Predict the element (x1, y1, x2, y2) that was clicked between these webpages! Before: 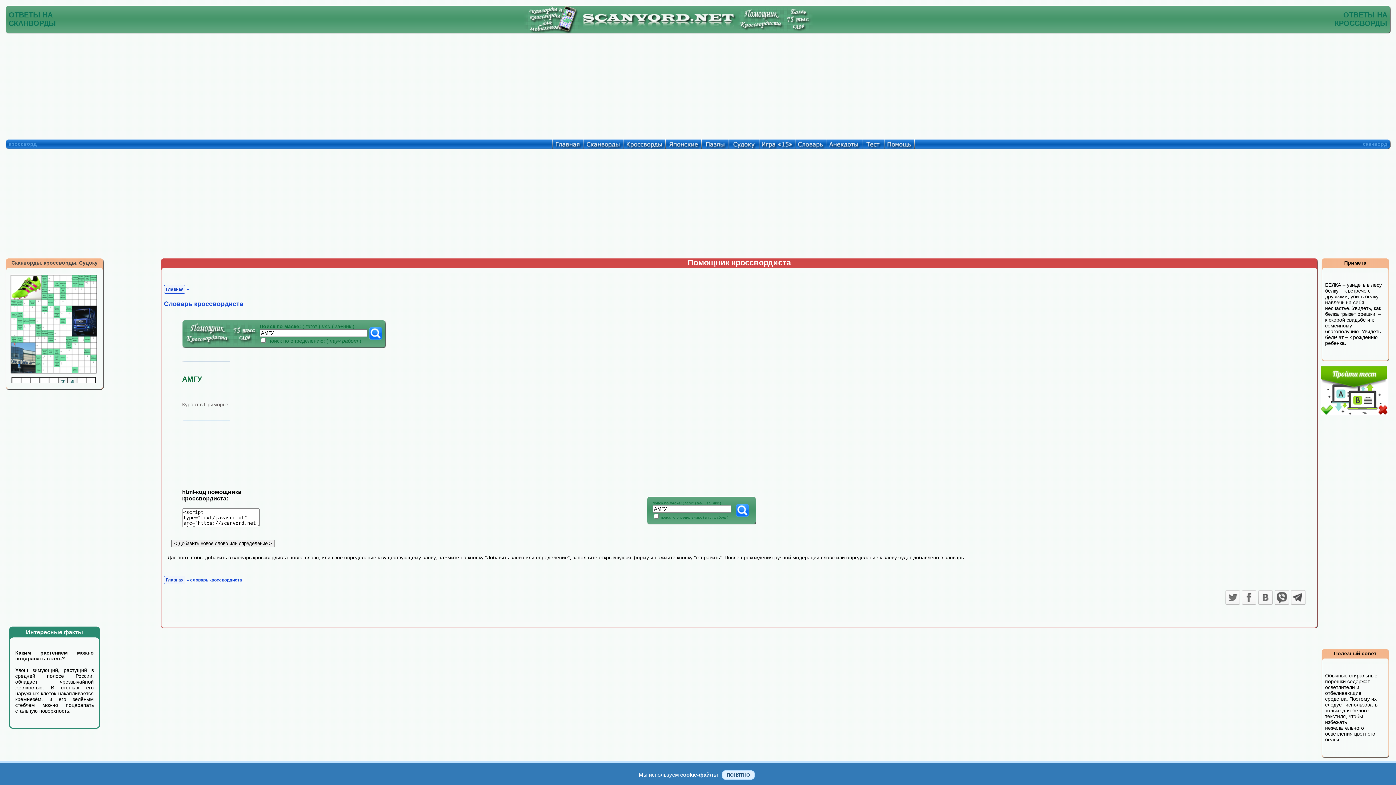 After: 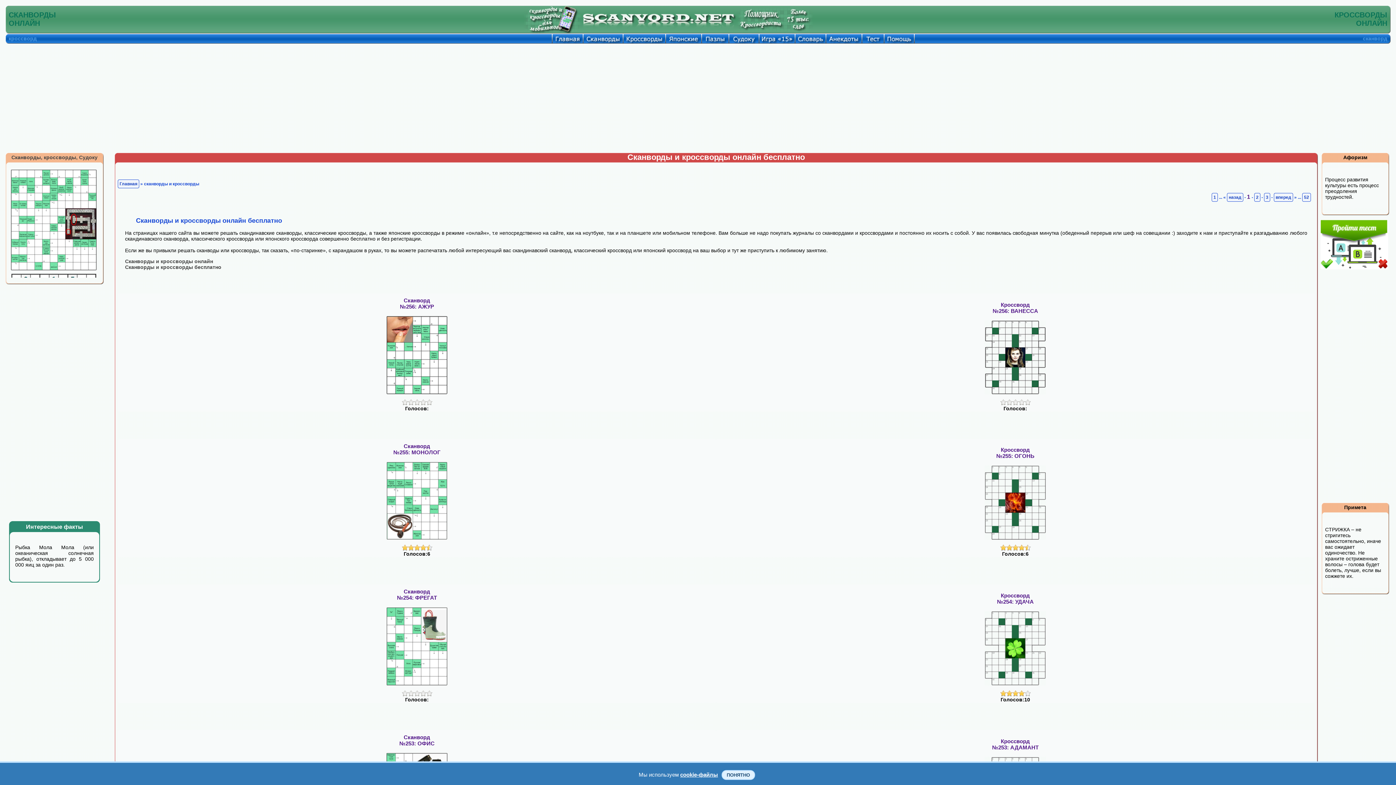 Action: label: Сканворды, кроссворды, Судоку bbox: (11, 260, 97, 265)